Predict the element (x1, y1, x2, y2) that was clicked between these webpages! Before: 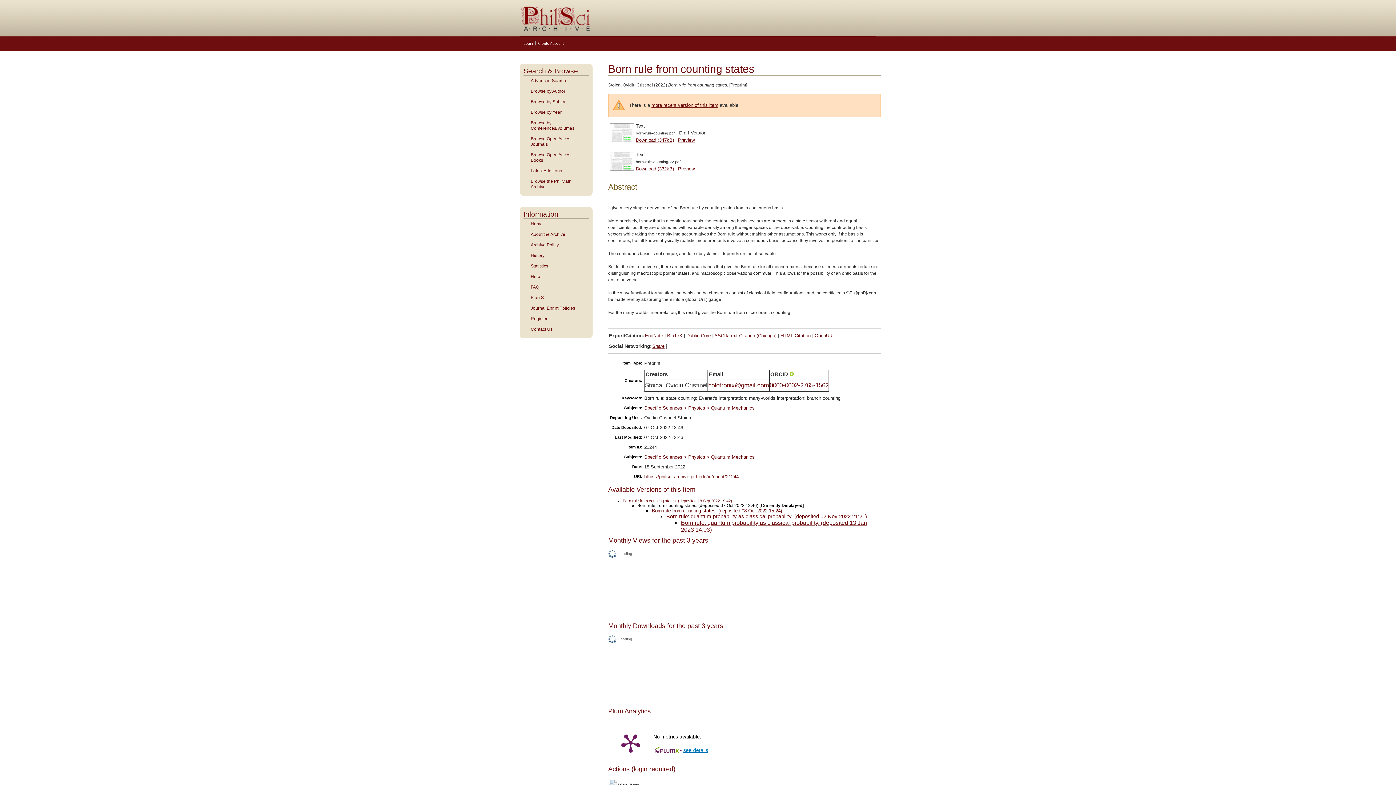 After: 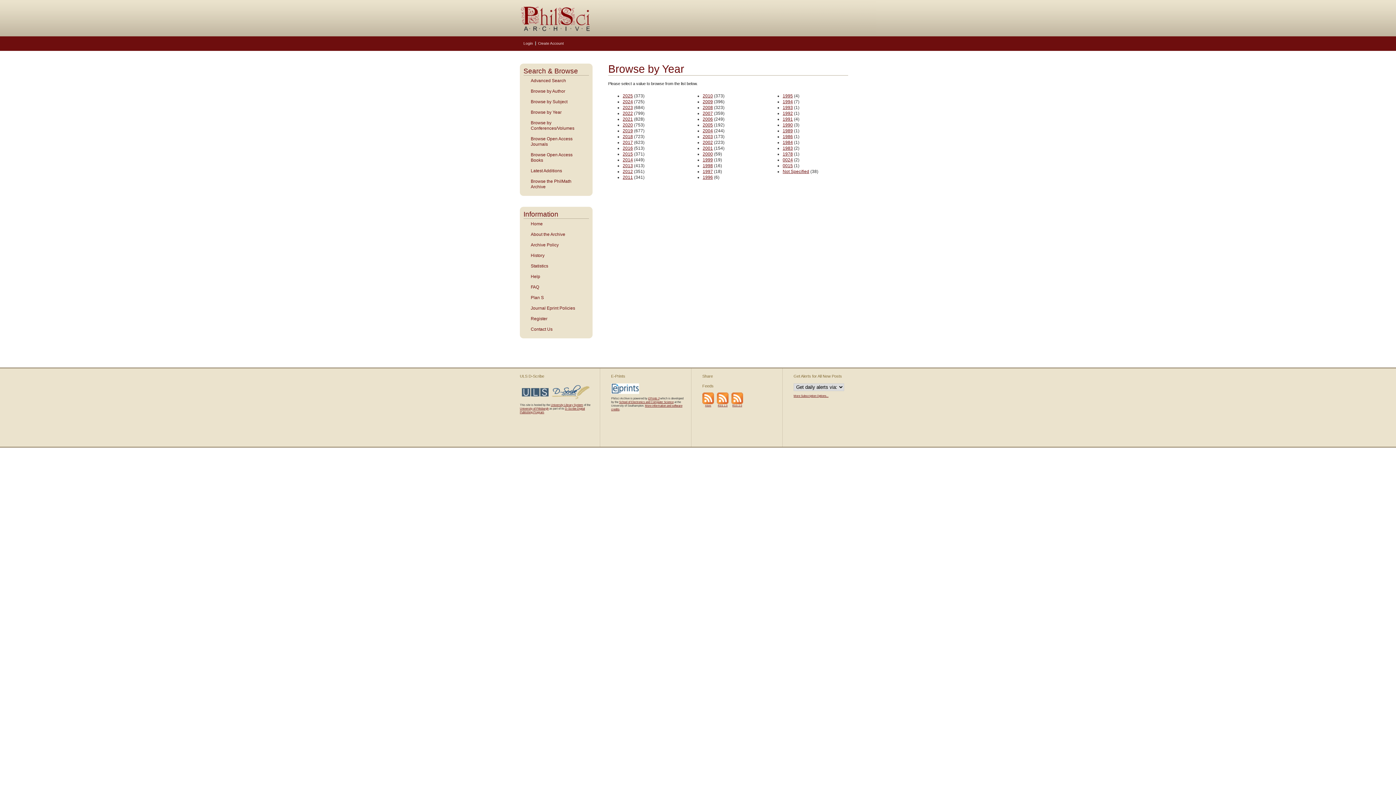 Action: bbox: (523, 109, 589, 115) label: Browse by Year